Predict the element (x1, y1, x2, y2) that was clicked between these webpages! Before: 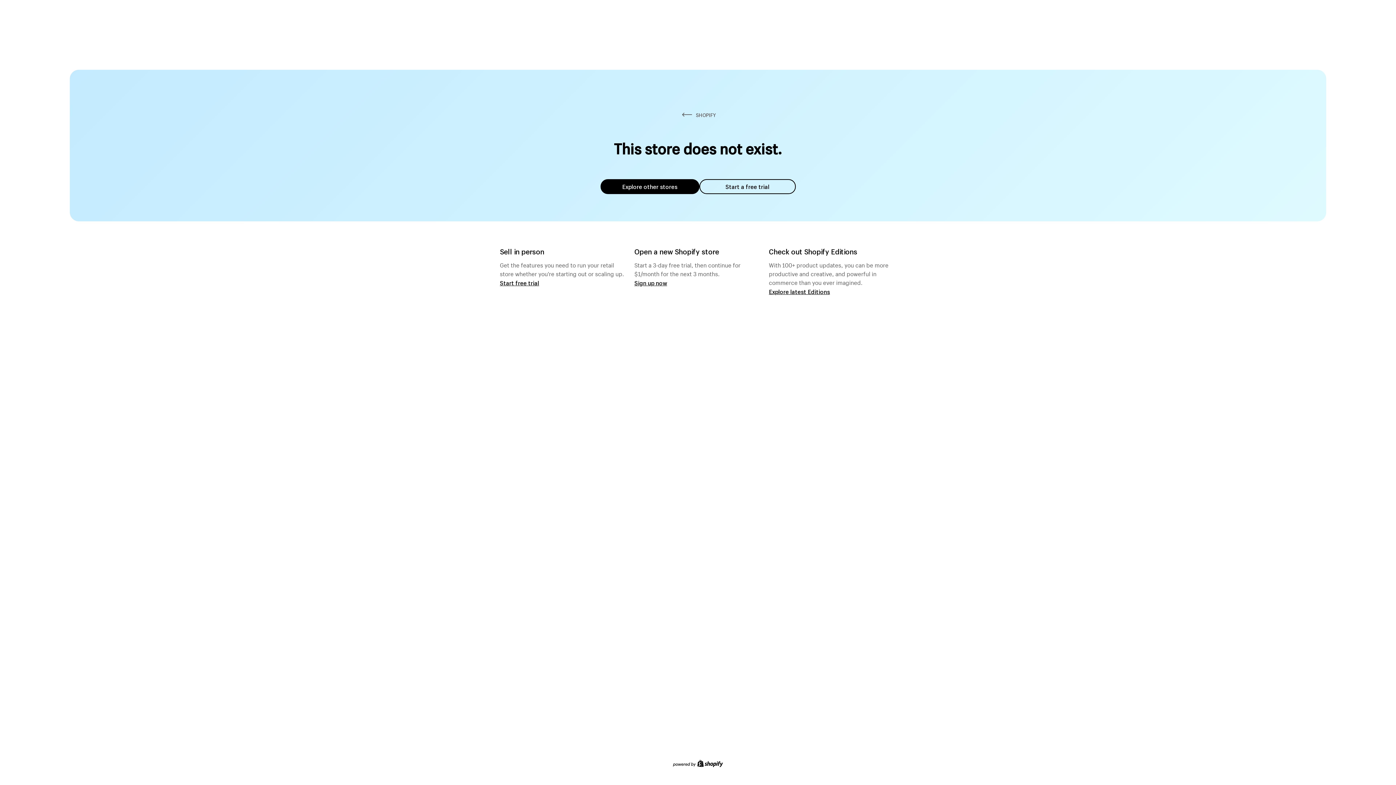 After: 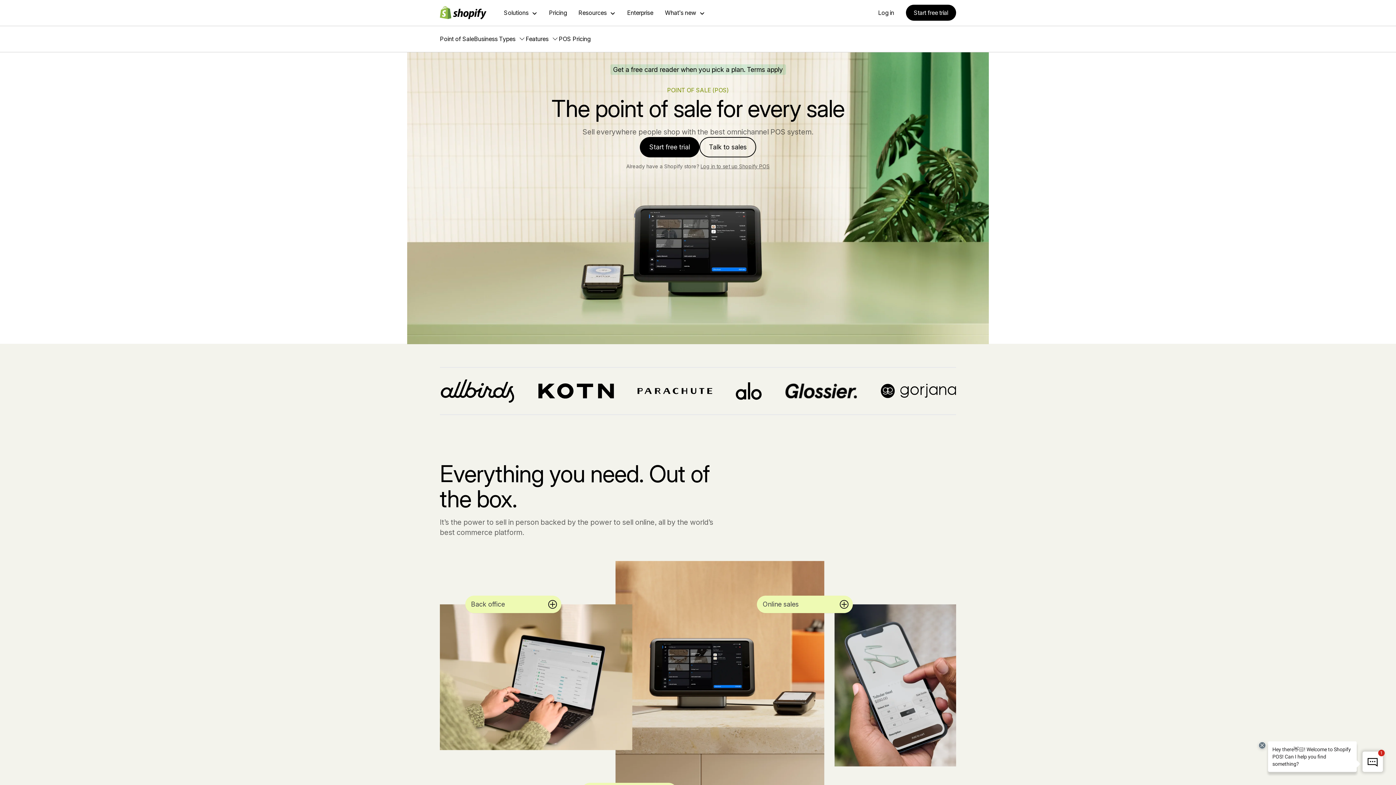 Action: label: Start free trial bbox: (500, 279, 539, 286)